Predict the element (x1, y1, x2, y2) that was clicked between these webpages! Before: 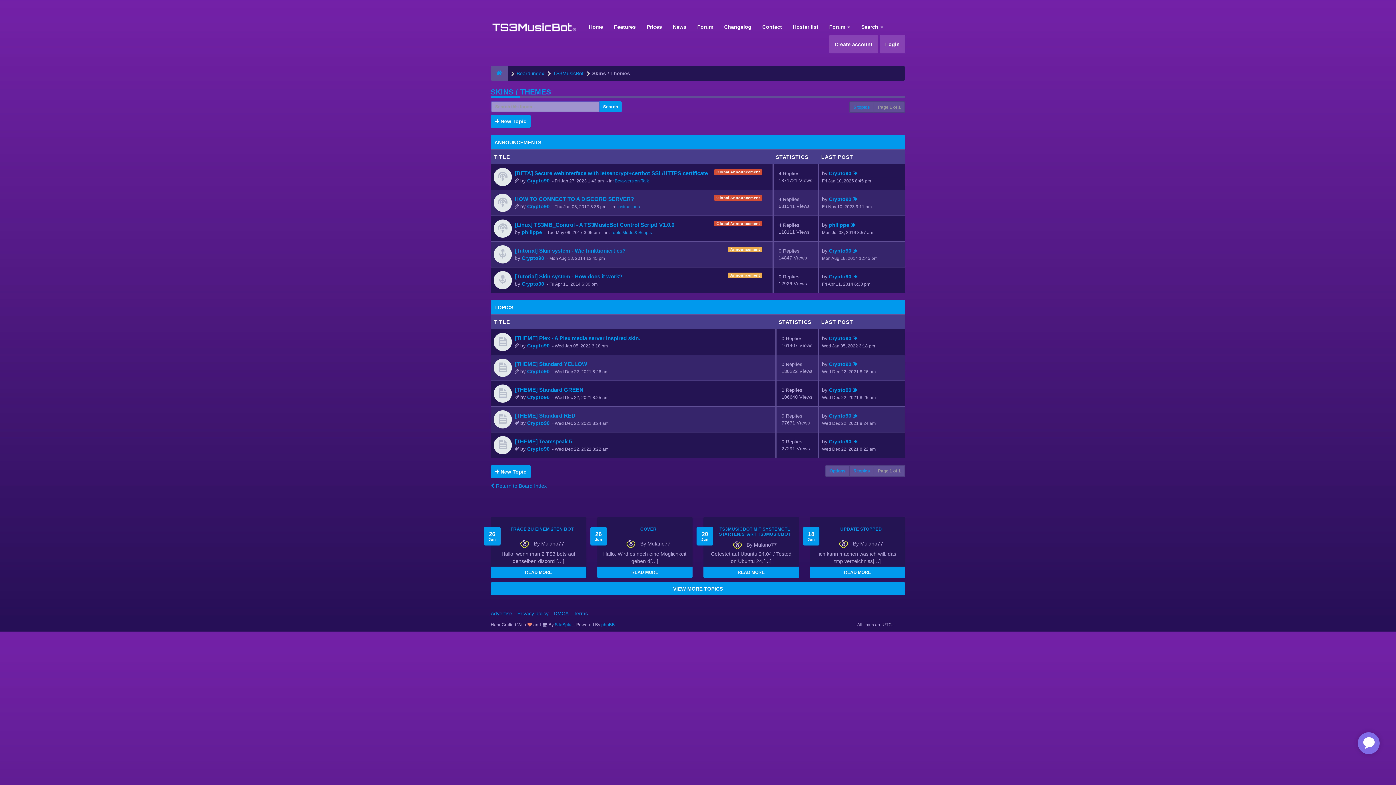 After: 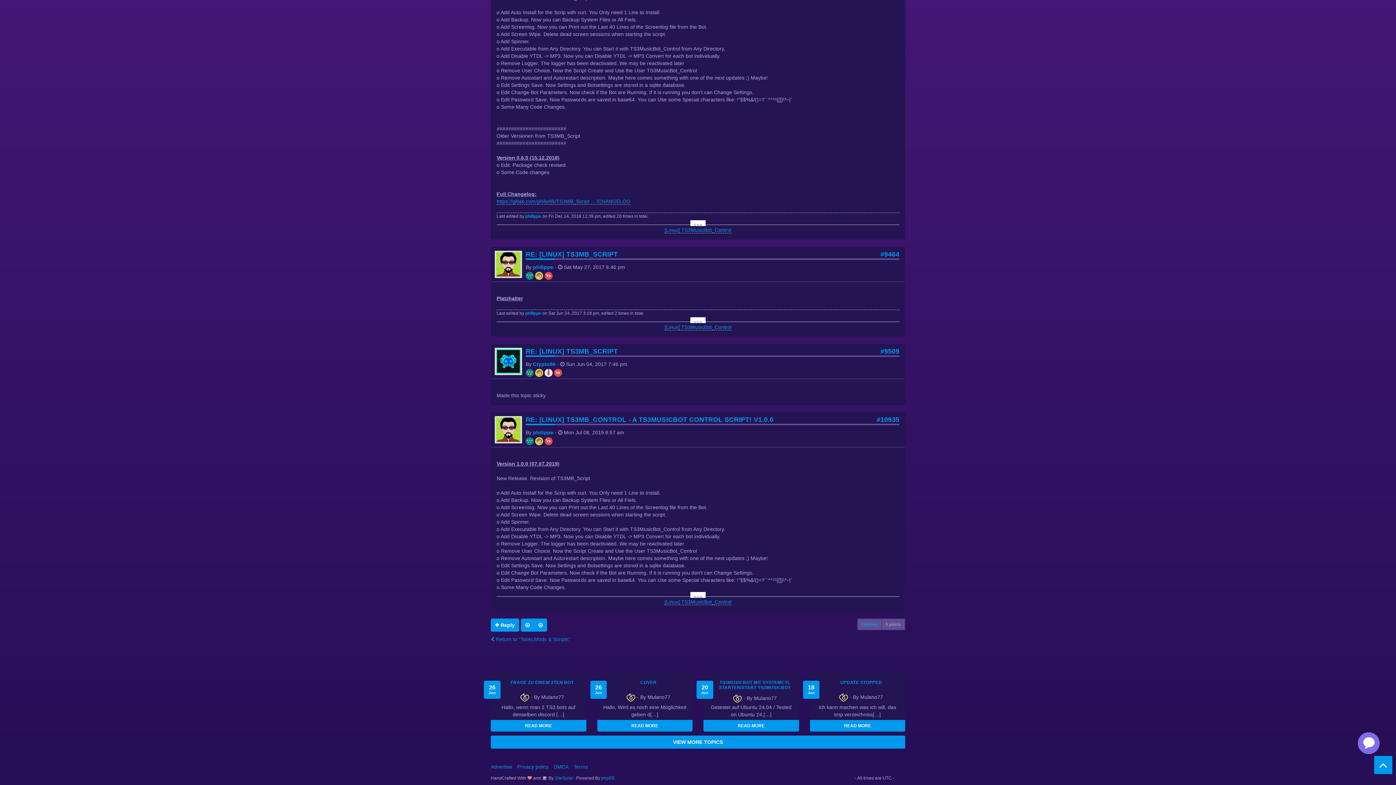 Action: bbox: (850, 222, 855, 228)